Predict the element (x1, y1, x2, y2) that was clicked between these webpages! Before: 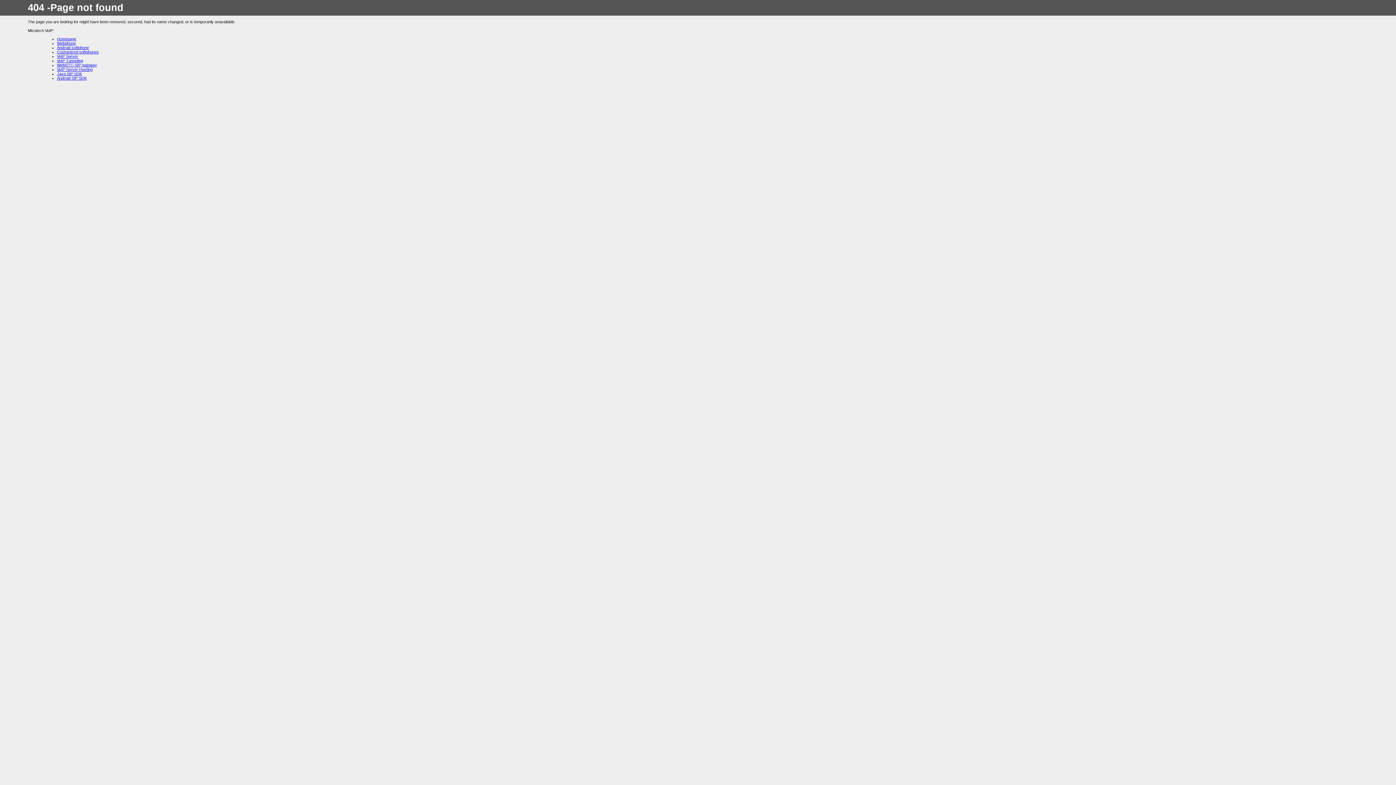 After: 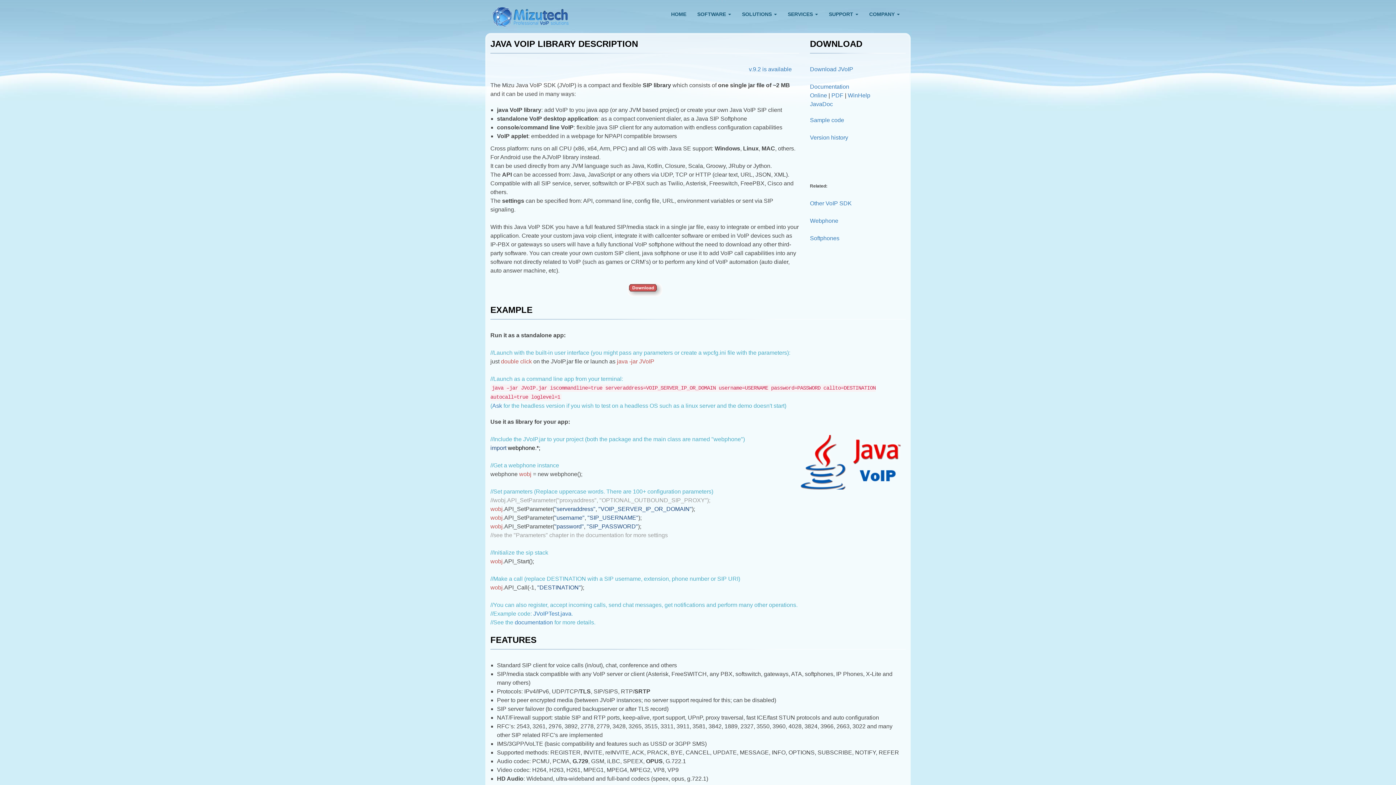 Action: bbox: (57, 71, 82, 76) label: Java SIP SDK